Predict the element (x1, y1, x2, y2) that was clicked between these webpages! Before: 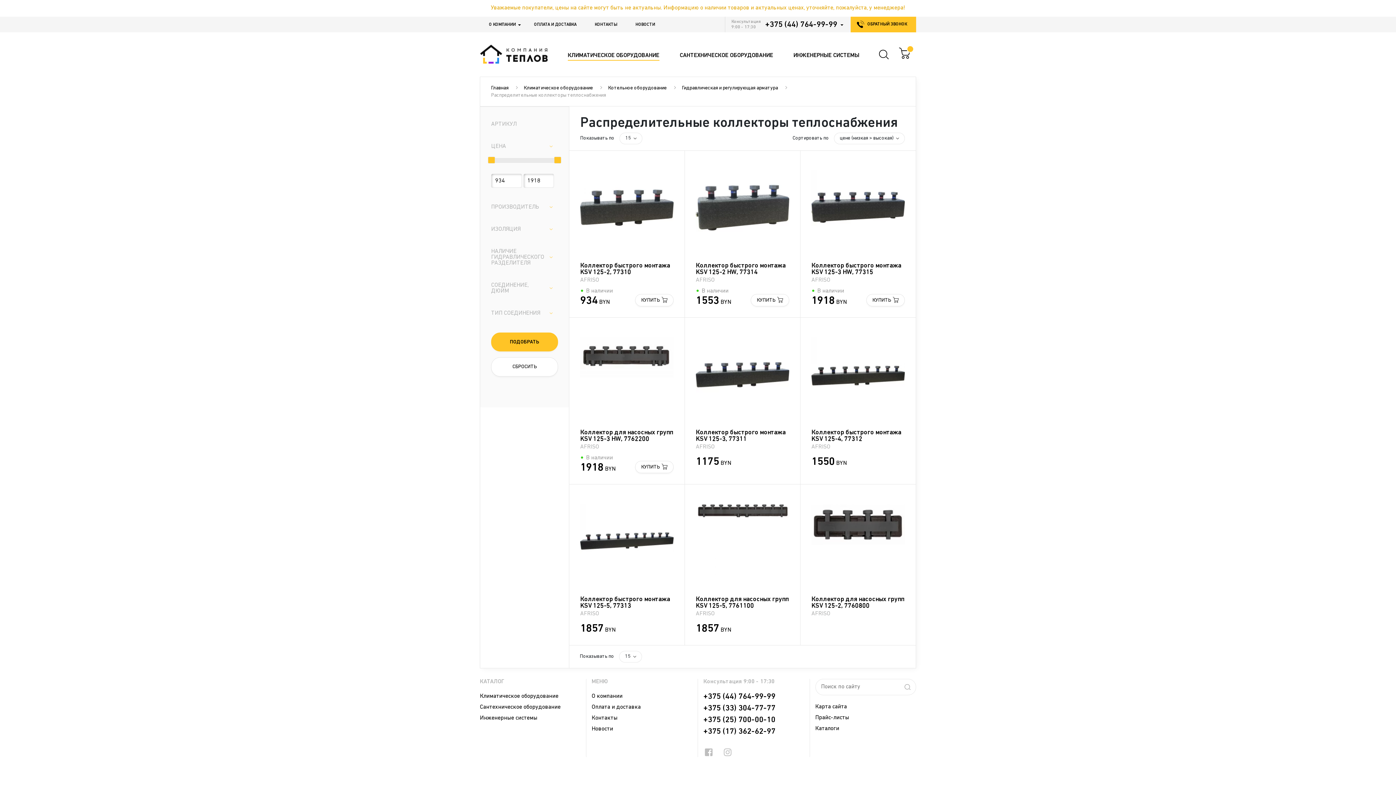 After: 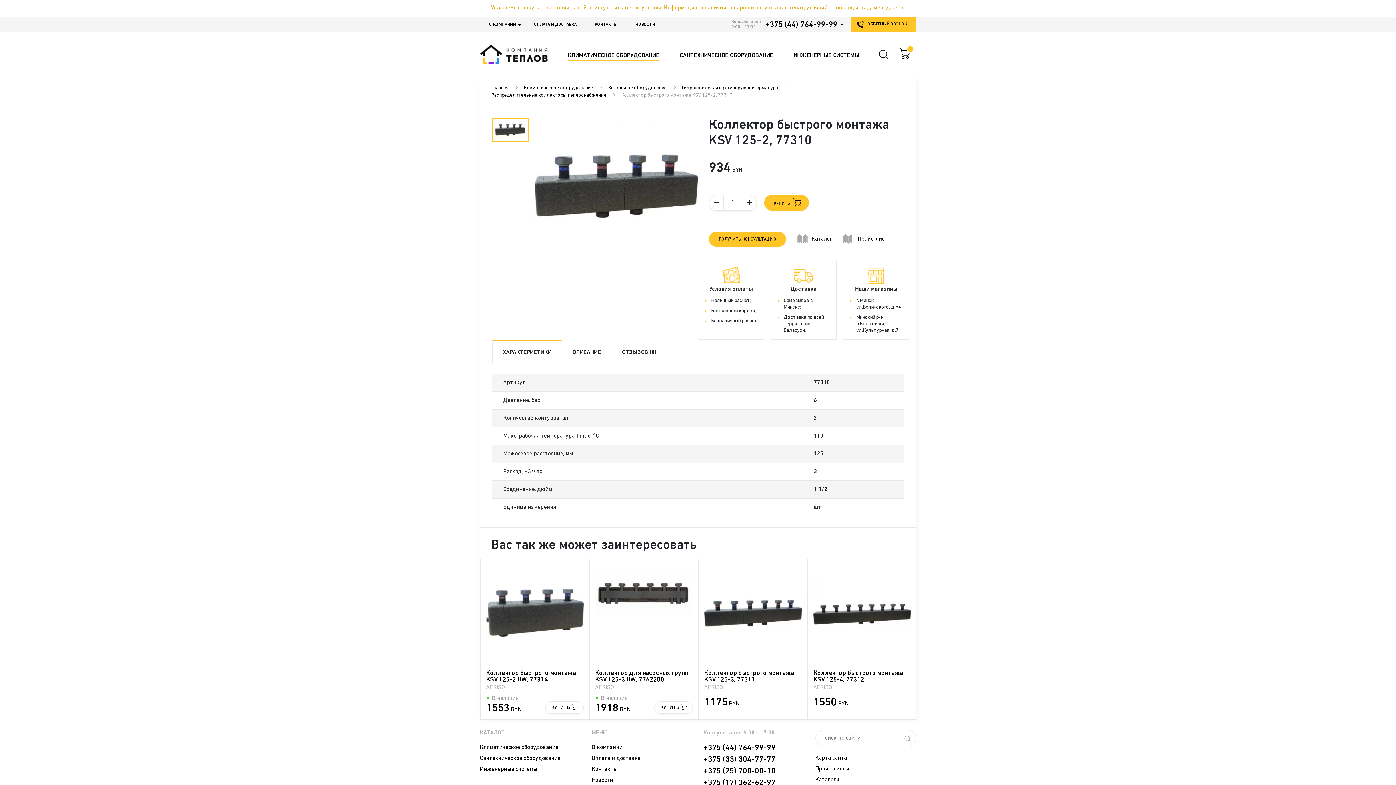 Action: bbox: (569, 150, 685, 317) label: Коллектор быстрого монтажа KSV 125-2, 77310
AFRISO
В наличии
934 BYN